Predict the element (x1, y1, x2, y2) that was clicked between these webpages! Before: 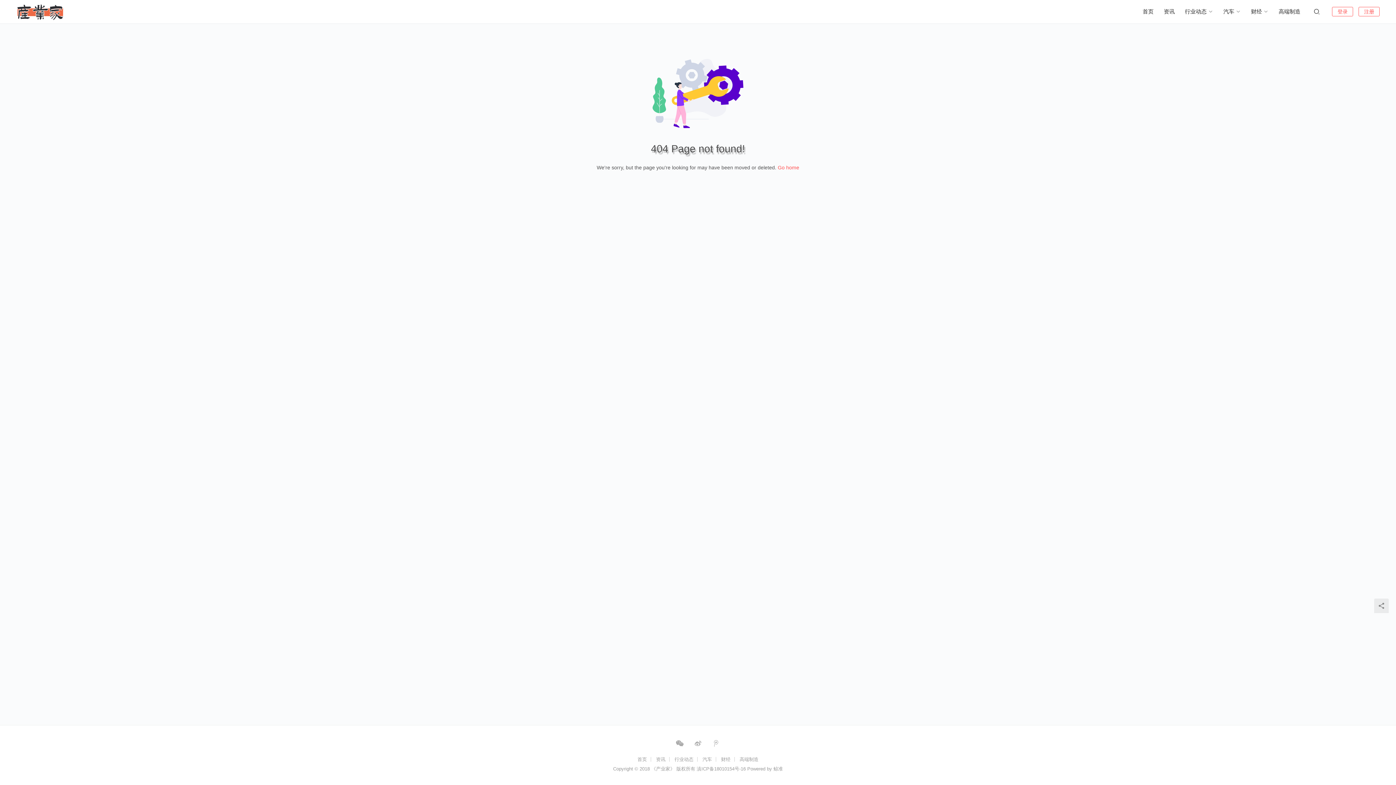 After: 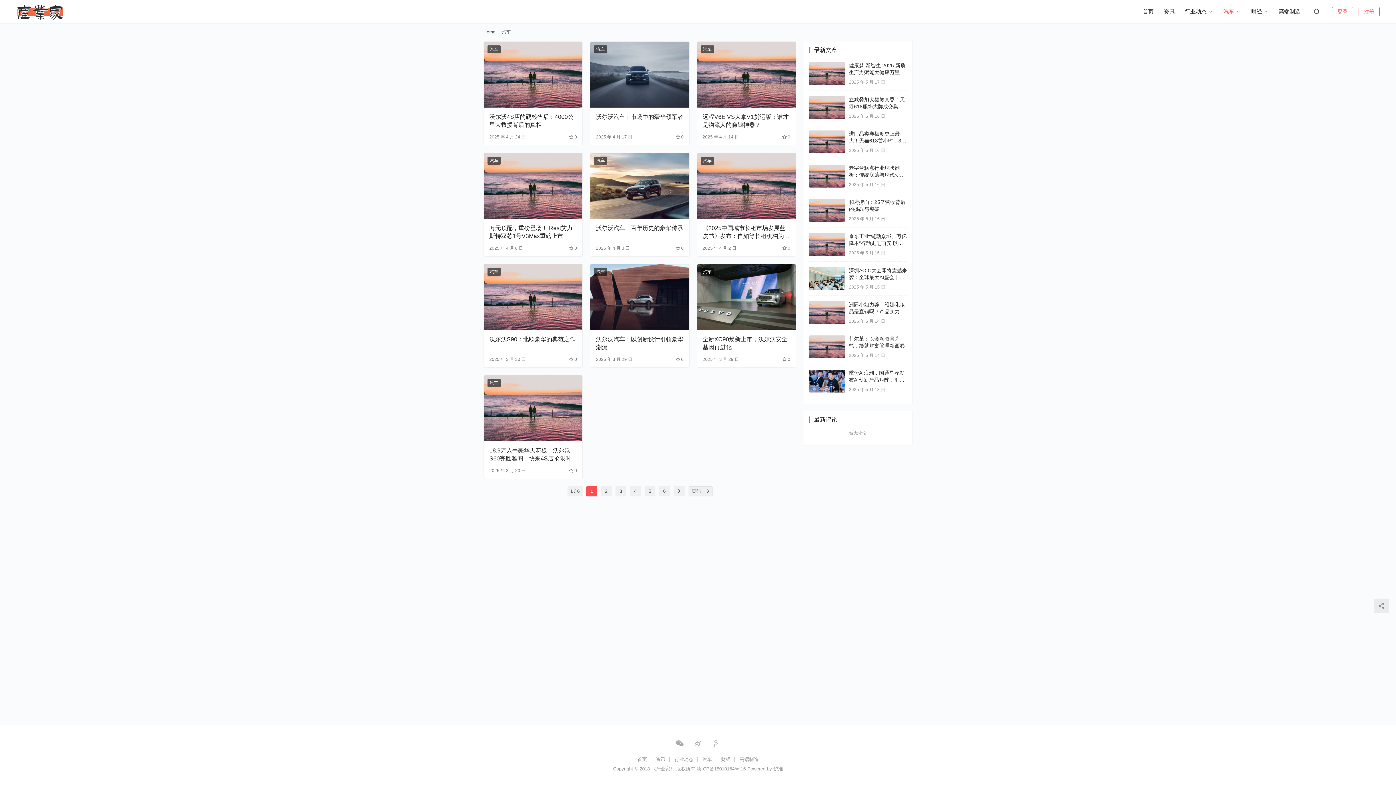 Action: bbox: (1223, 0, 1241, 23) label: 汽车